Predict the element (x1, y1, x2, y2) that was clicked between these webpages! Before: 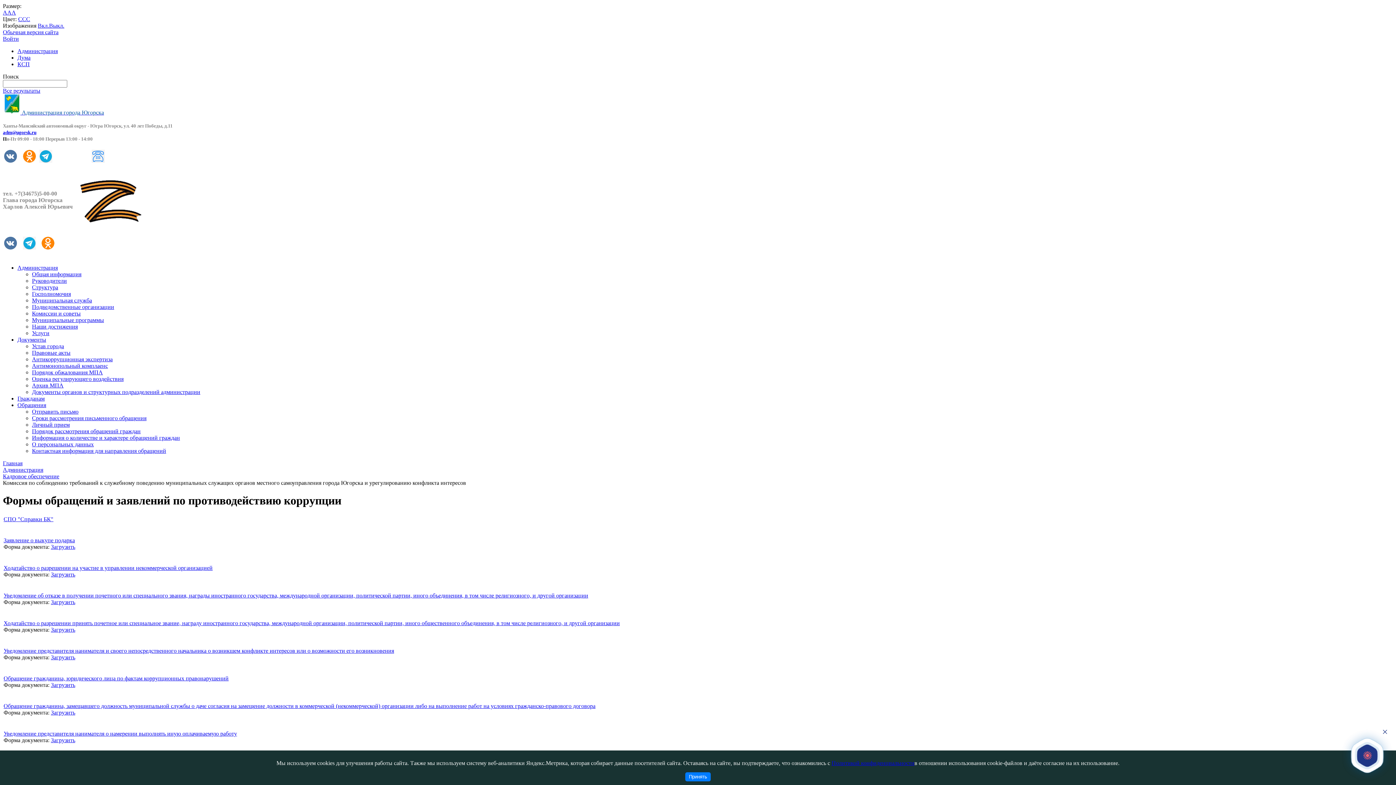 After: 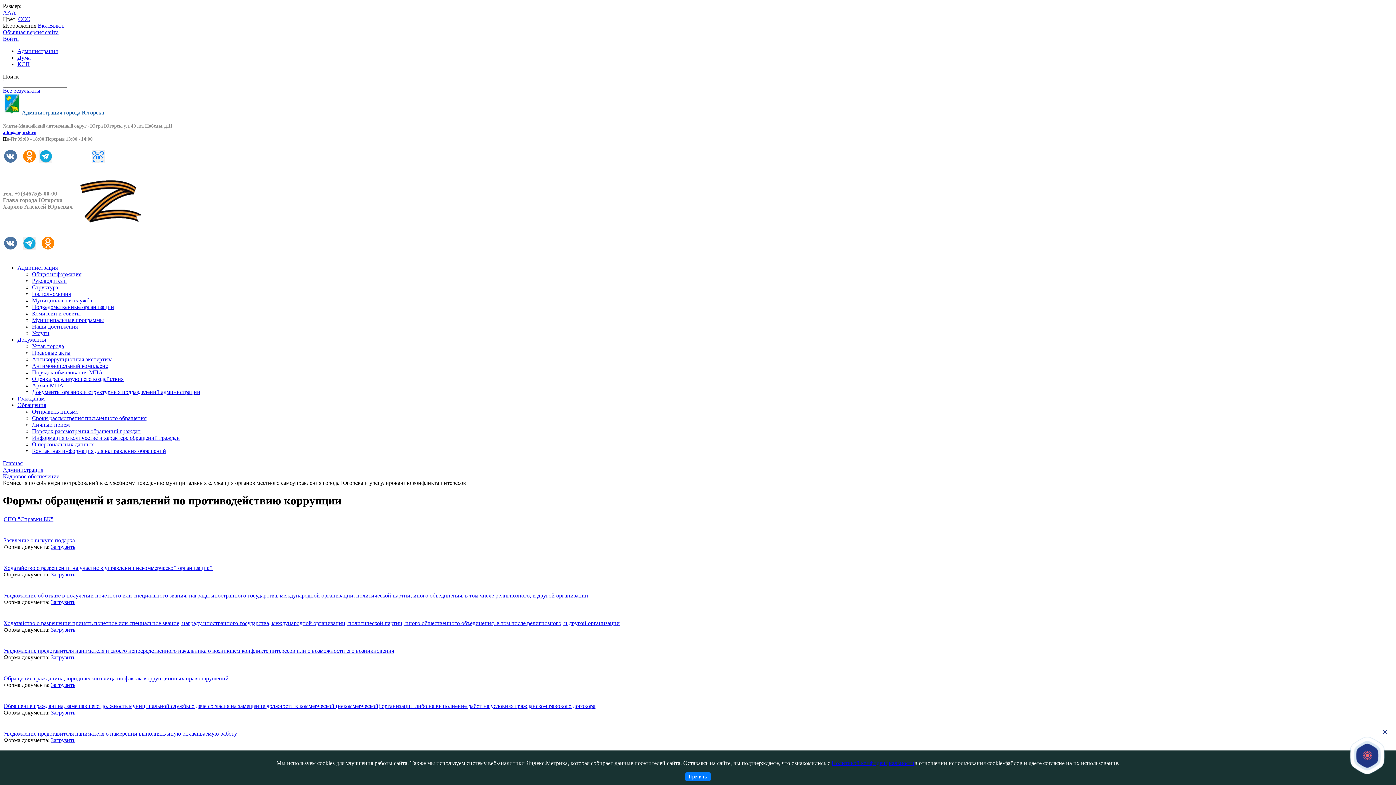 Action: bbox: (18, 16, 22, 22) label: C